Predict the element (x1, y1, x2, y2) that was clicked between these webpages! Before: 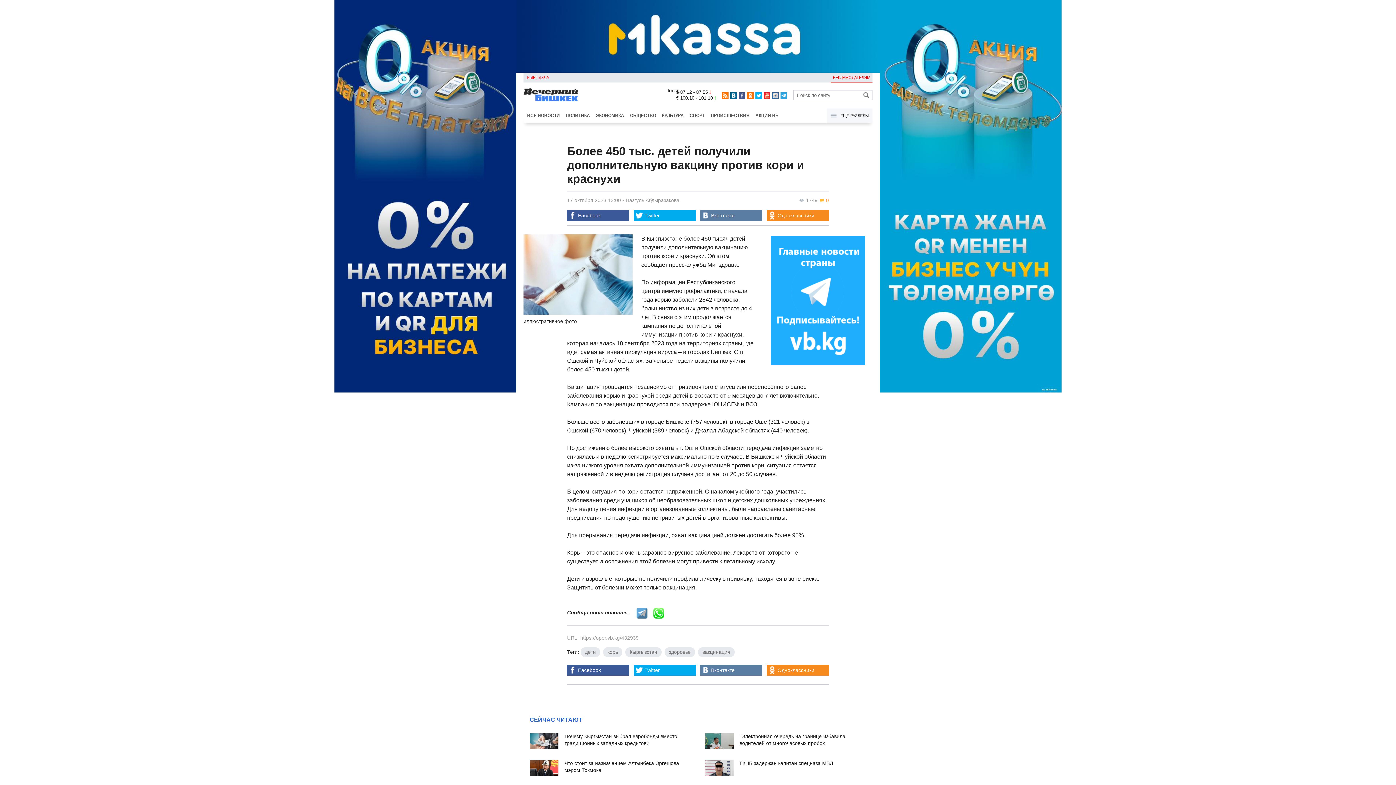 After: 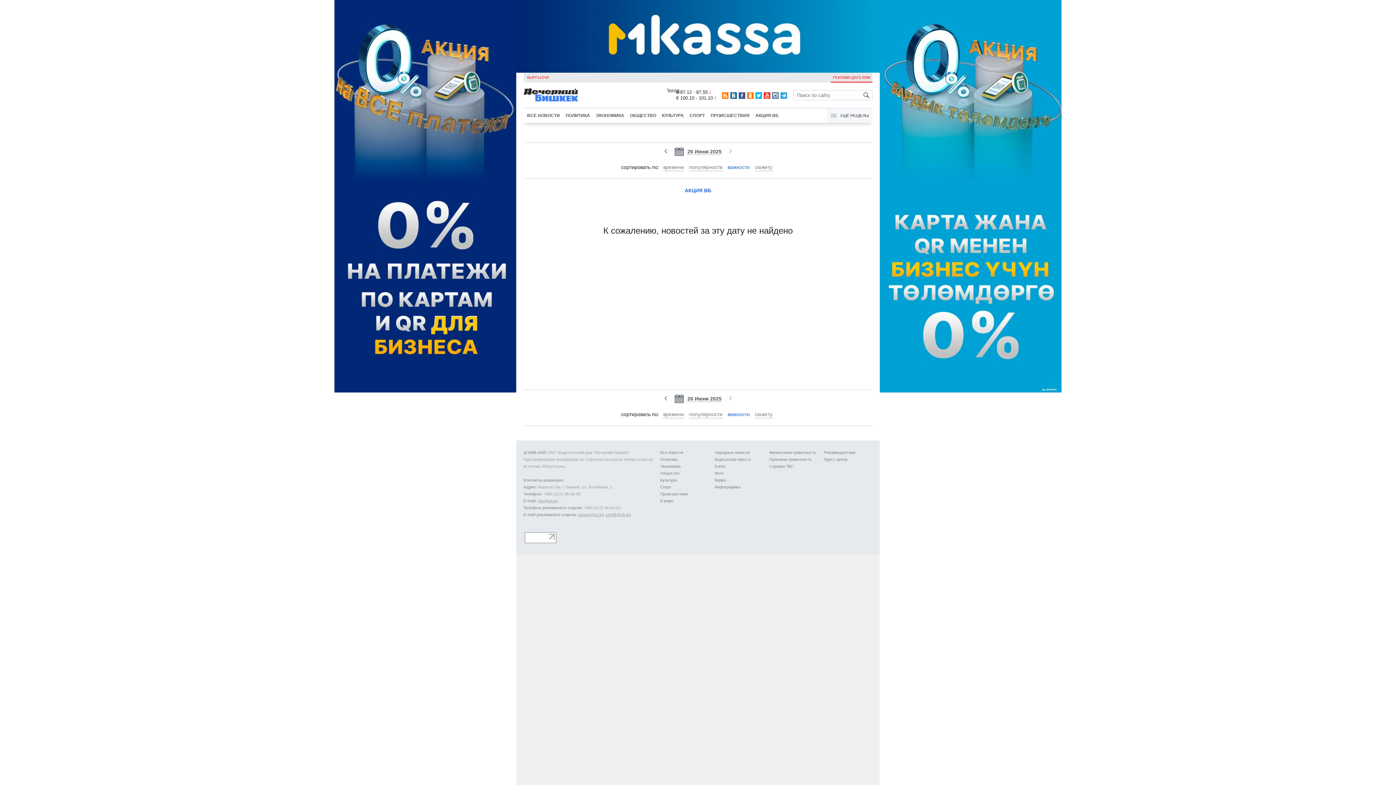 Action: label: АКЦИЯ ВБ bbox: (752, 108, 781, 122)